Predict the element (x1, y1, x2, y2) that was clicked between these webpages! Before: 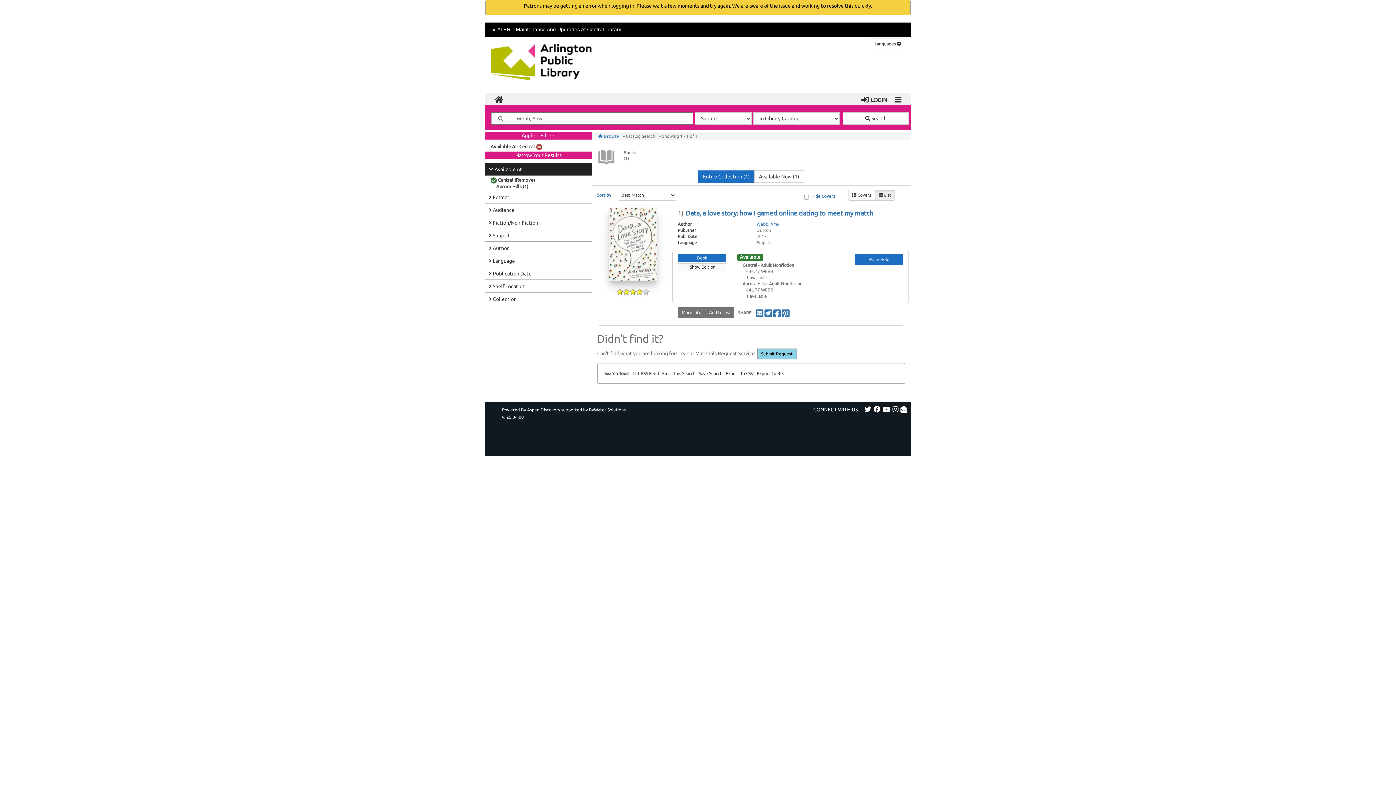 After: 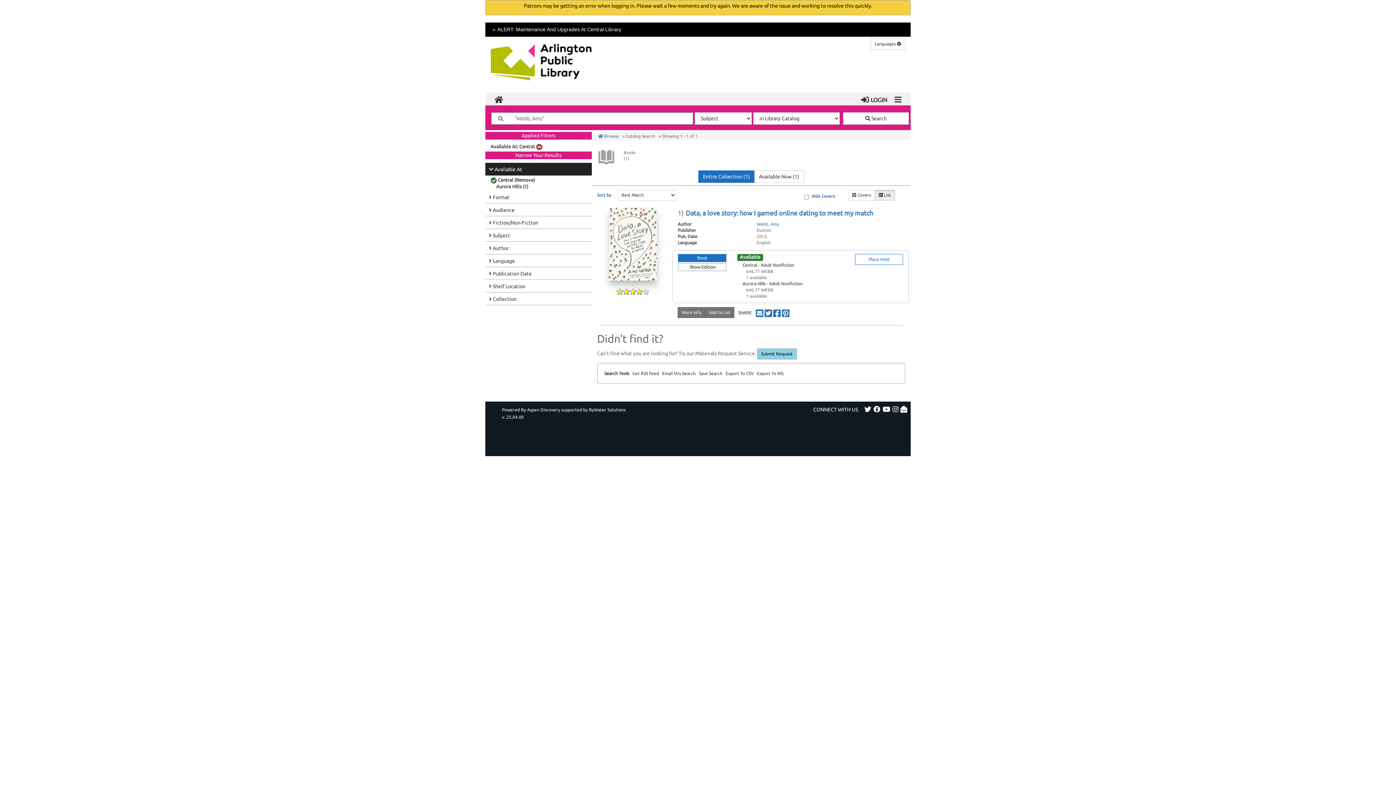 Action: label: Place Hold bbox: (855, 254, 903, 264)